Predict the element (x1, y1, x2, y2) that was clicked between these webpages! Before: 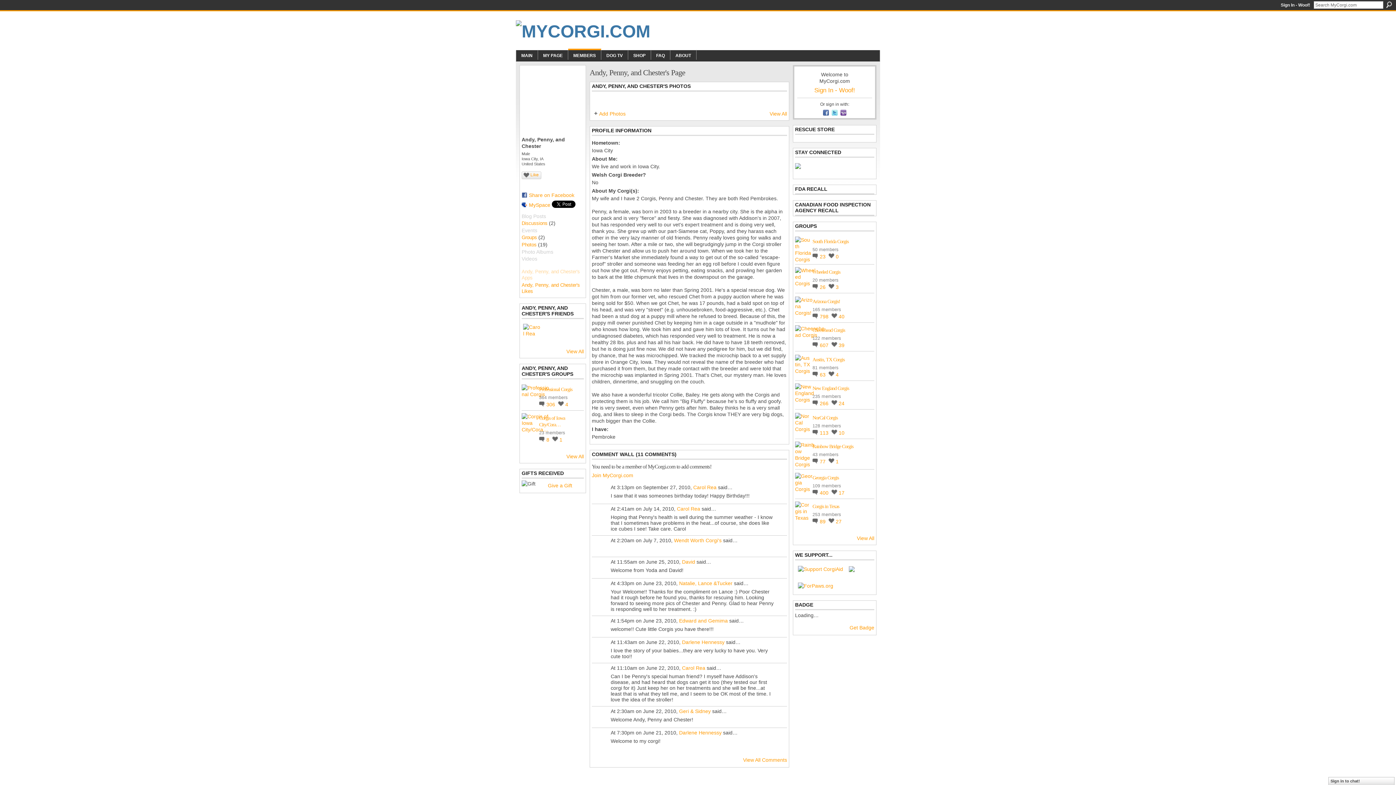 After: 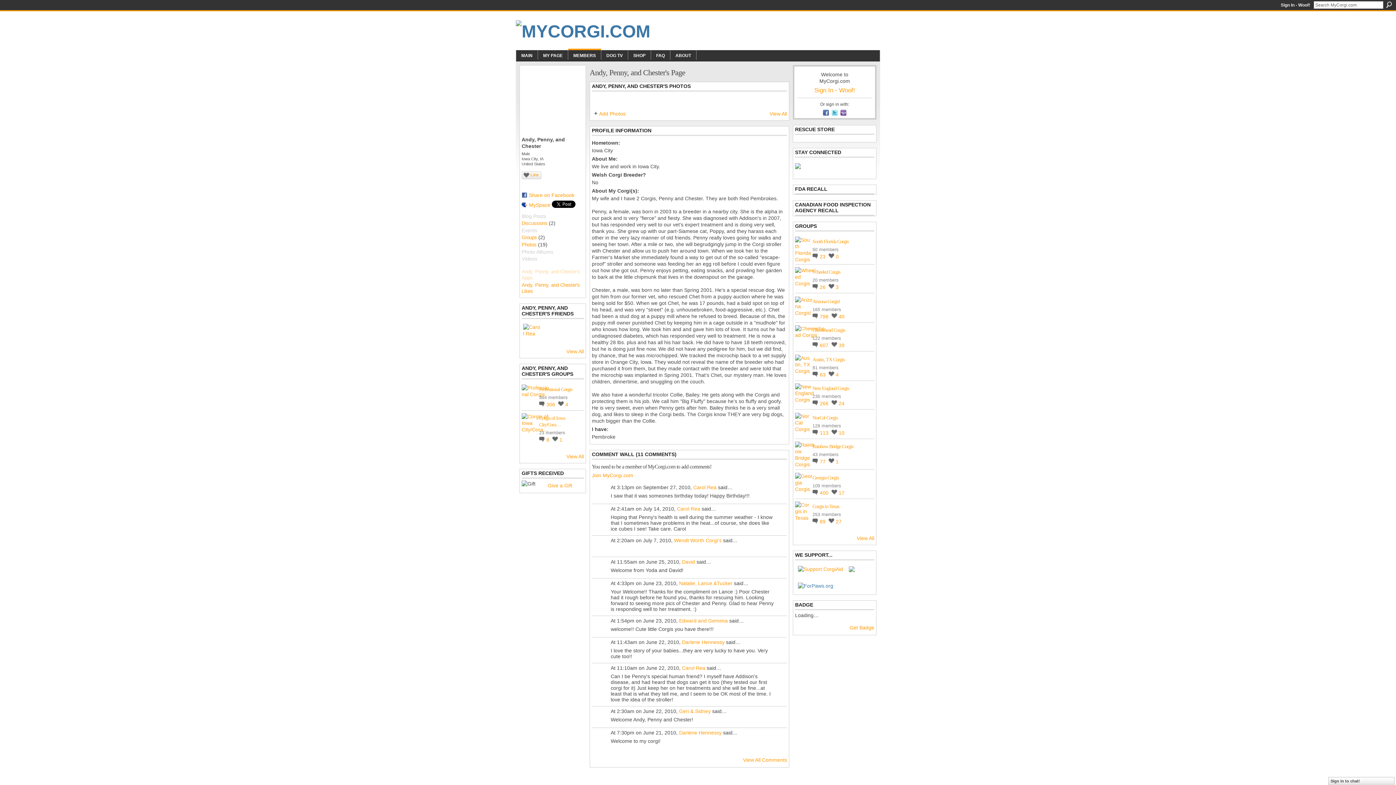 Action: bbox: (795, 582, 836, 588) label: 
